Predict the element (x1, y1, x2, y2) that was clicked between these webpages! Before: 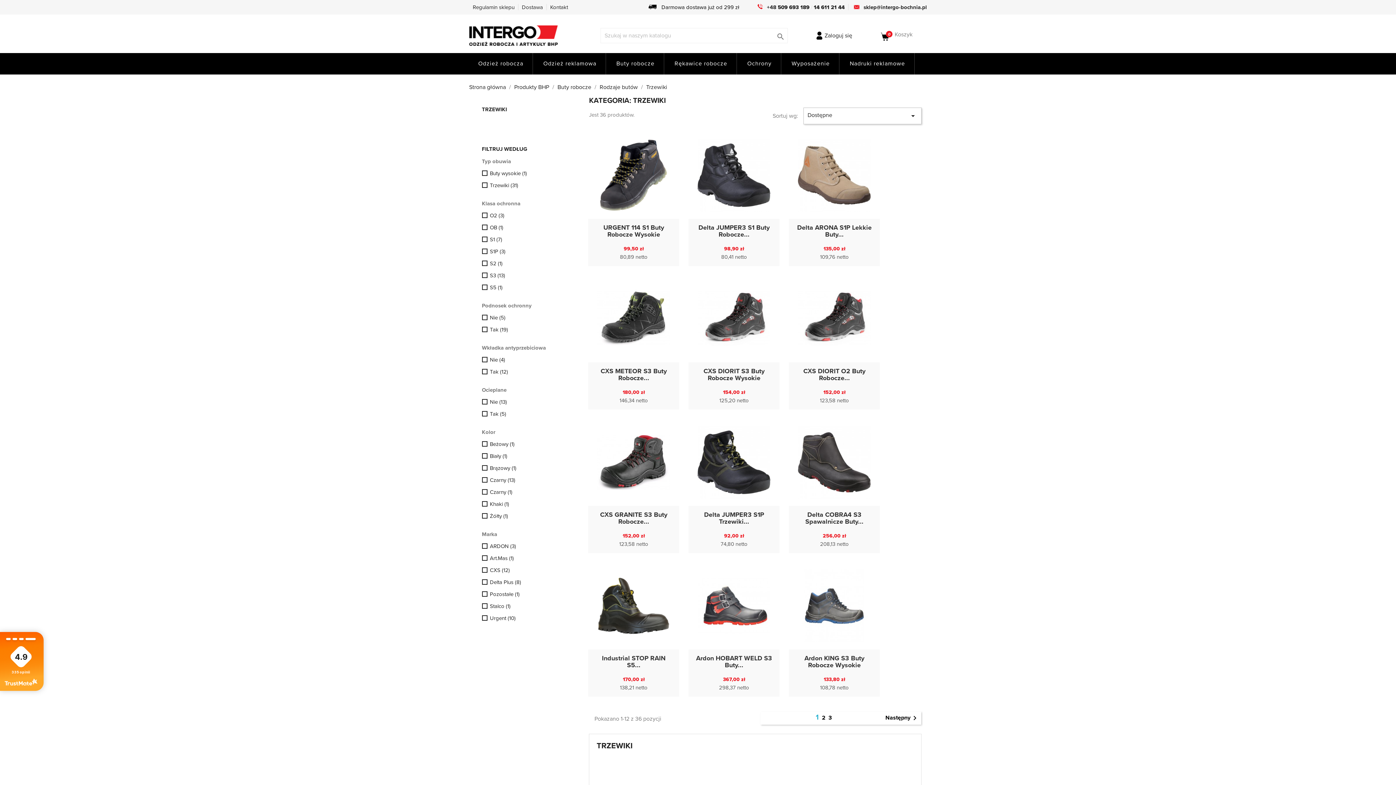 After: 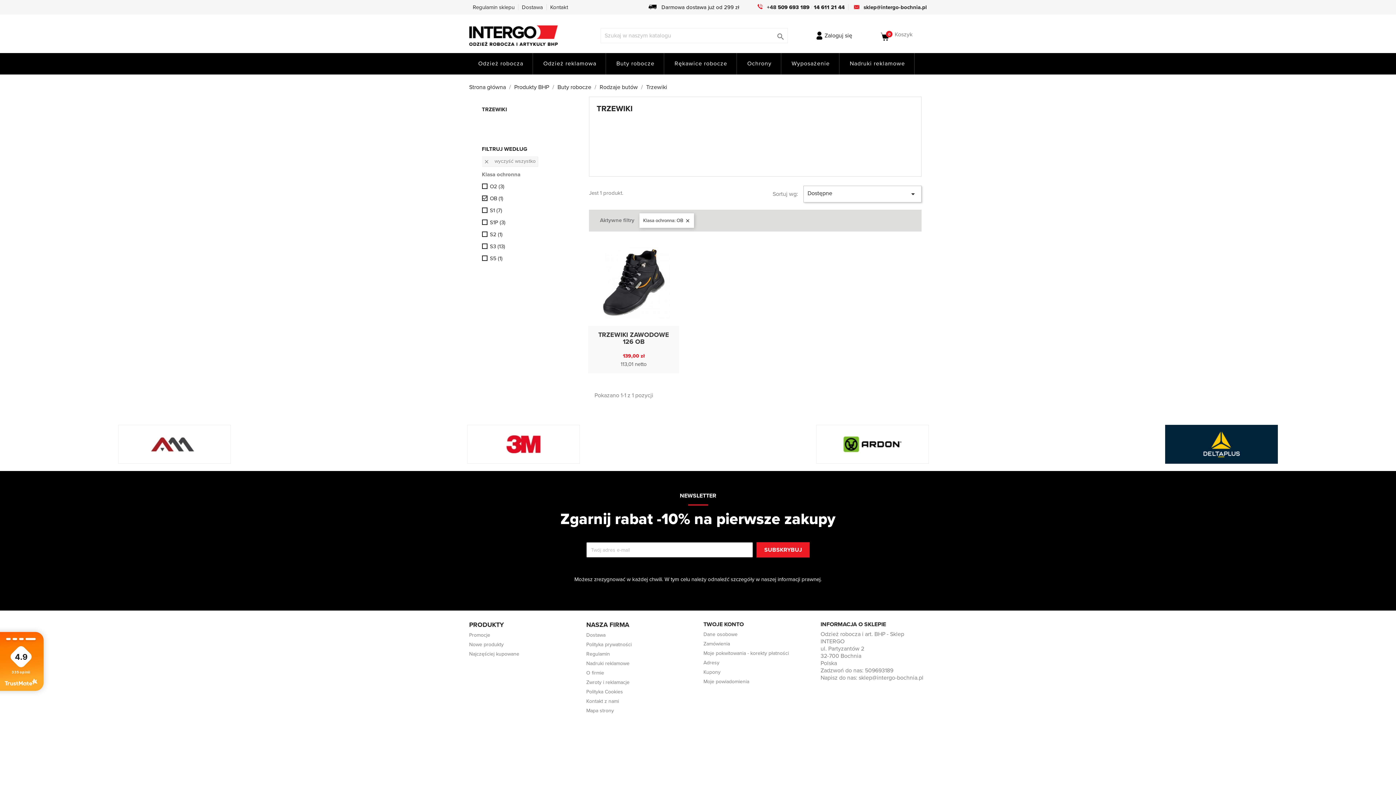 Action: label: OB (1) bbox: (490, 224, 568, 231)